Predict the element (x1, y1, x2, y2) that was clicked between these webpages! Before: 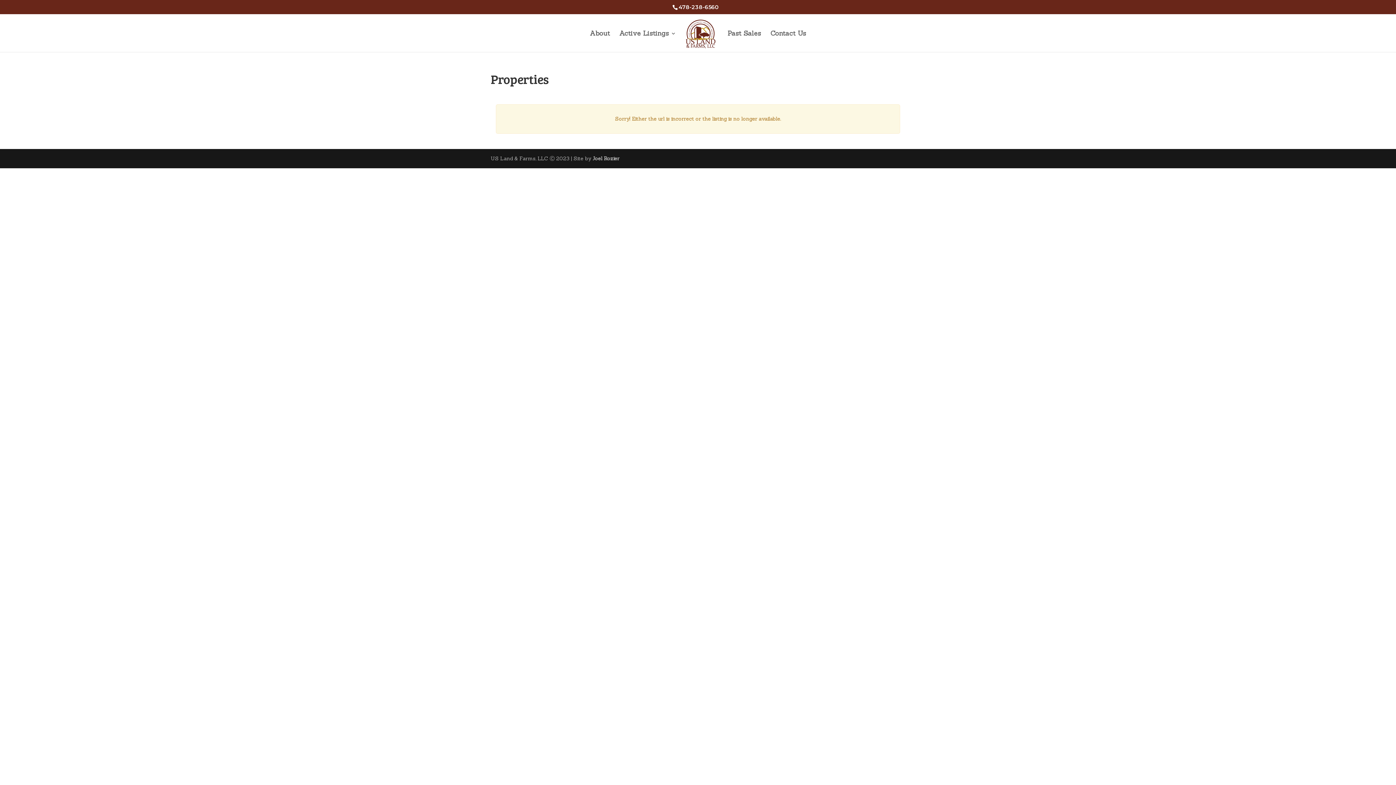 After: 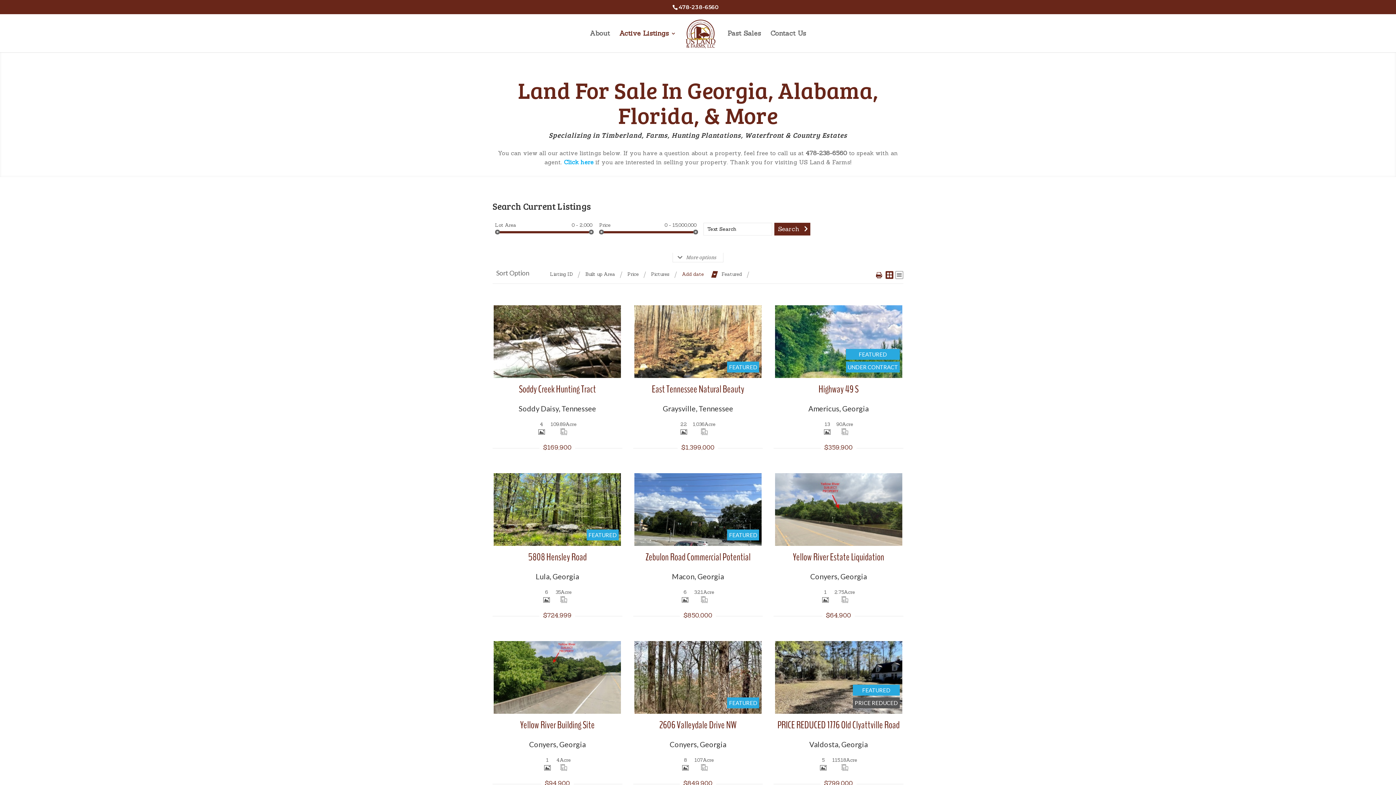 Action: label: Active Listings bbox: (619, 30, 676, 52)